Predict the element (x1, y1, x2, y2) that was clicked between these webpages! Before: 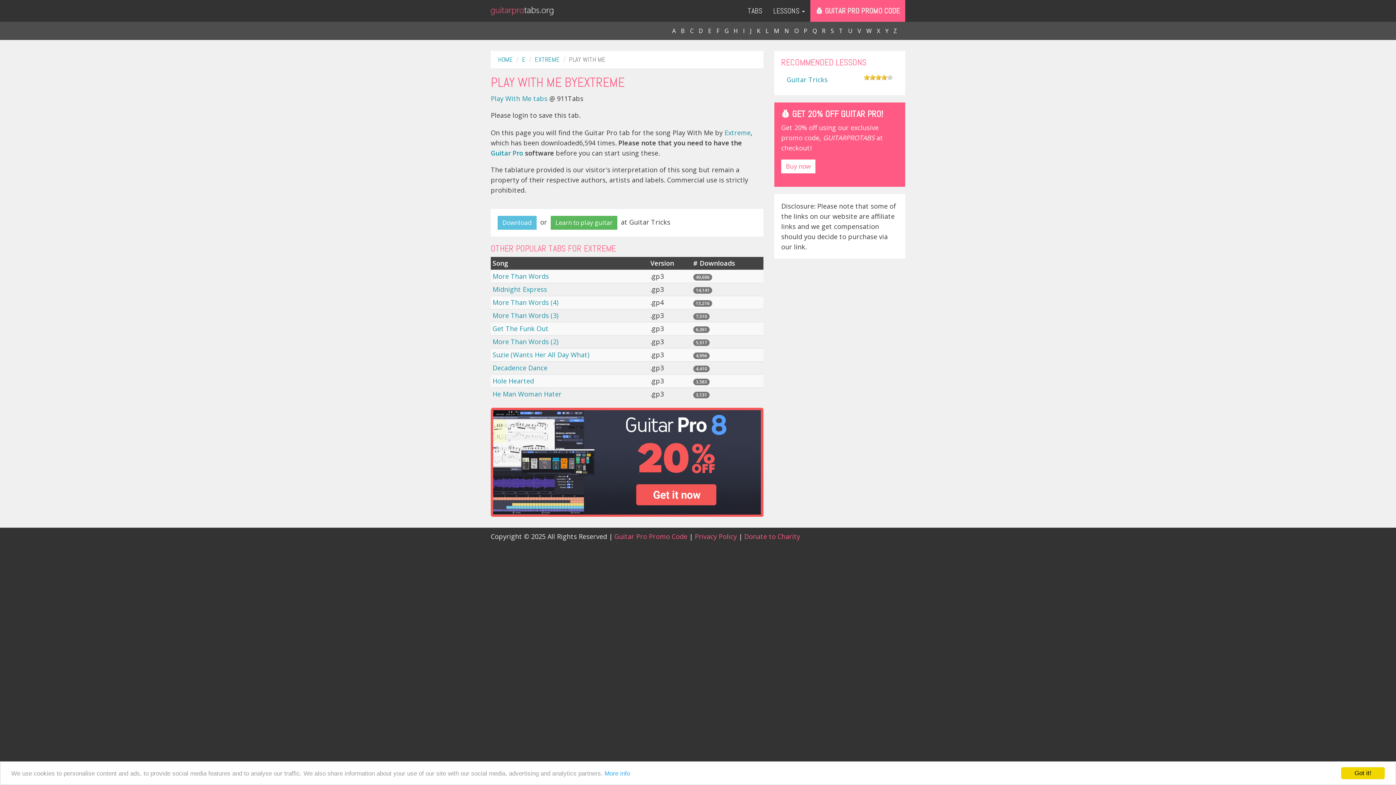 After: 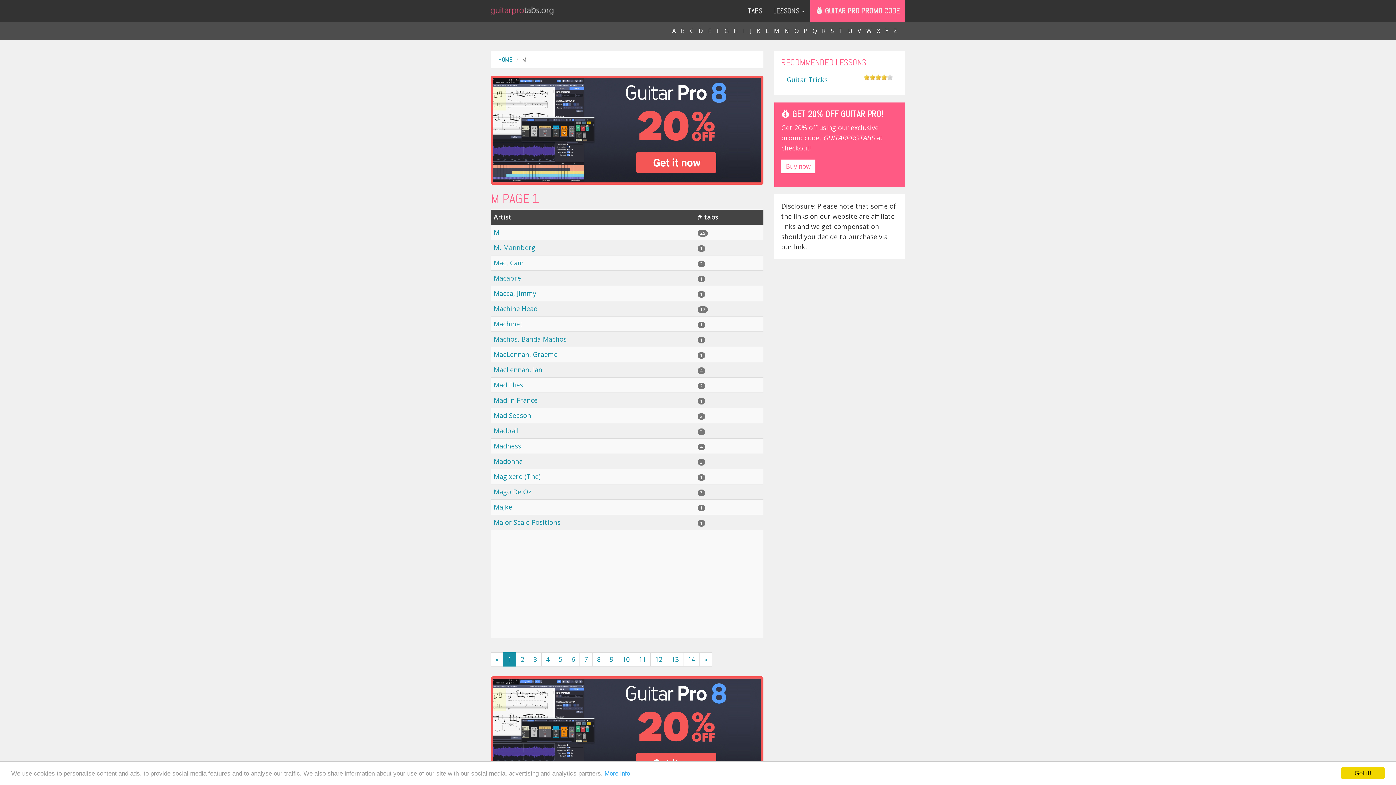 Action: label: M bbox: (771, 26, 782, 34)